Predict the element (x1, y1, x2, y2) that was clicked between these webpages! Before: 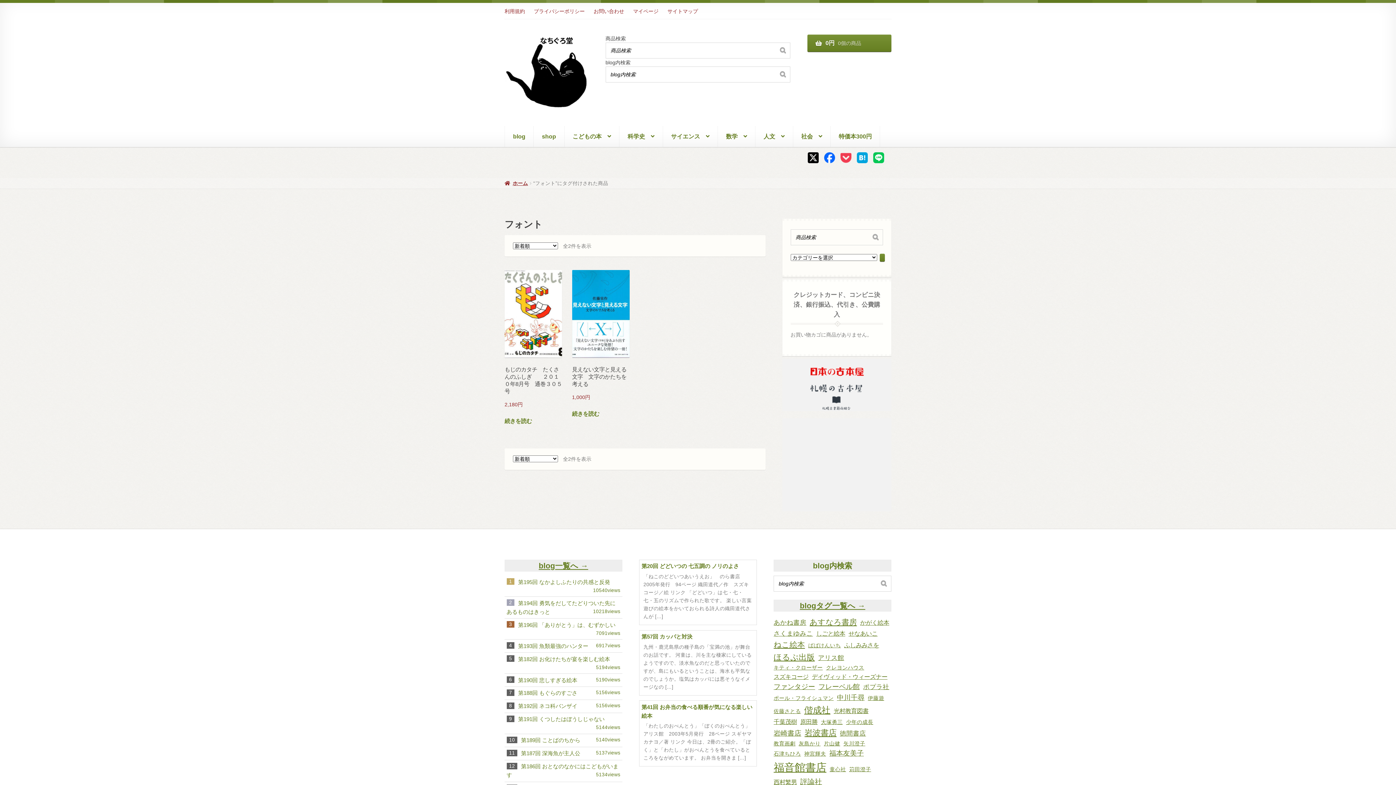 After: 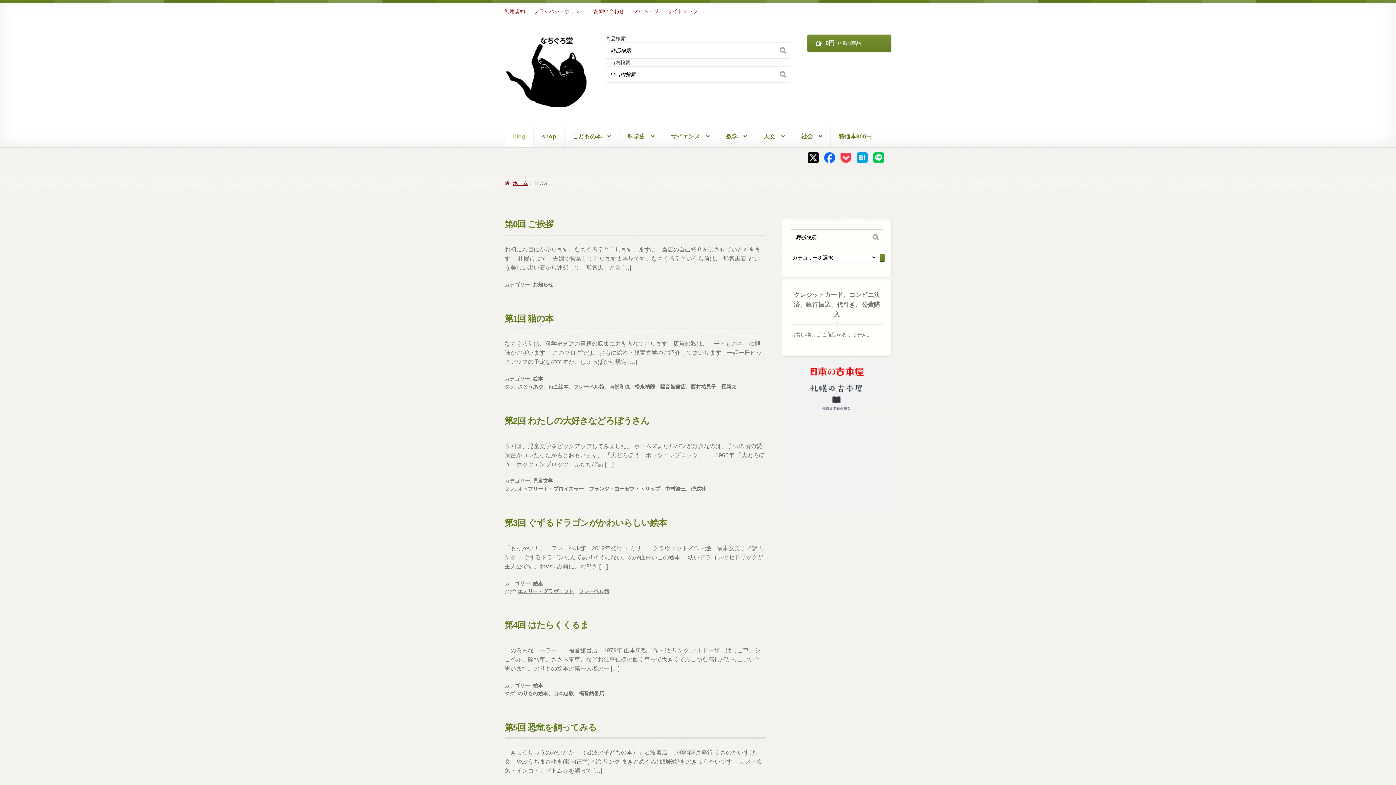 Action: label: blog bbox: (504, 126, 533, 147)